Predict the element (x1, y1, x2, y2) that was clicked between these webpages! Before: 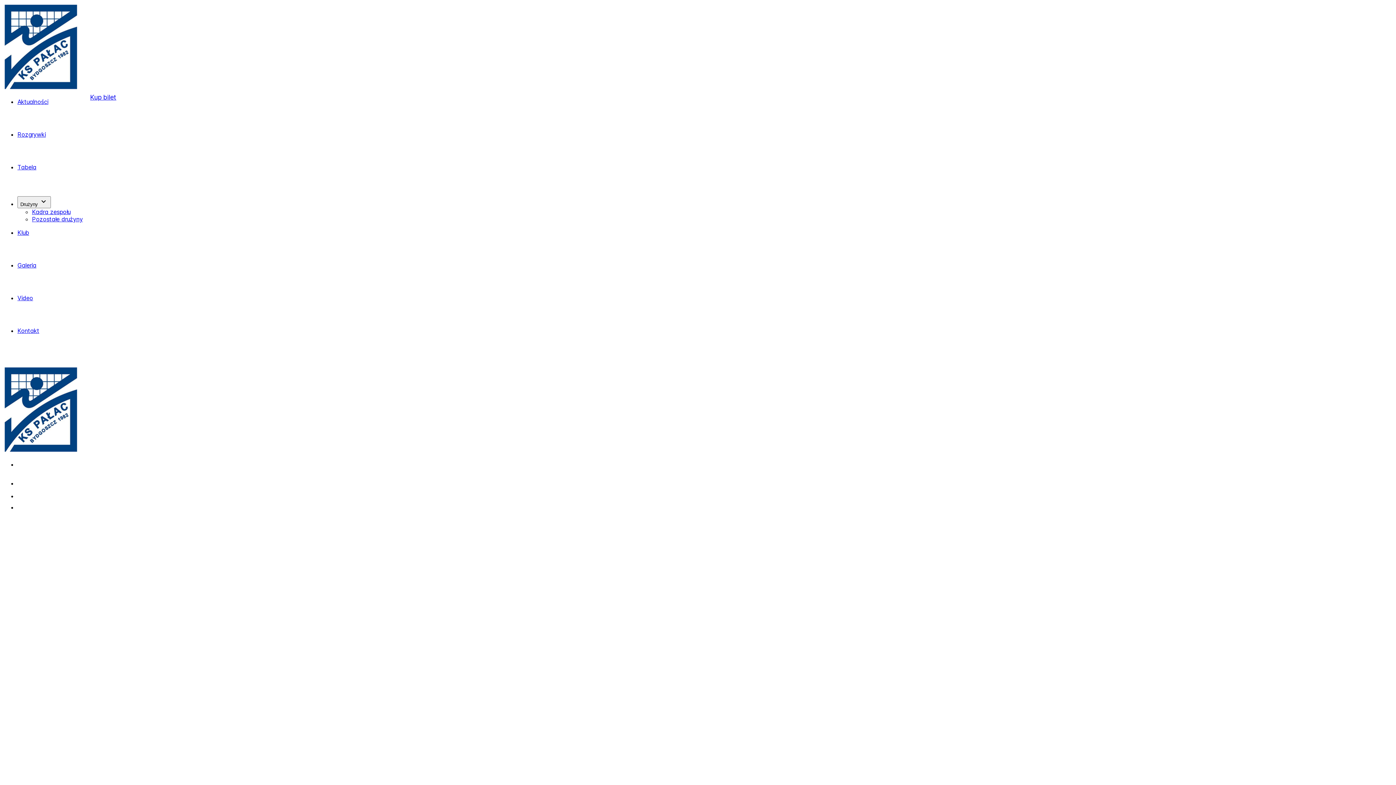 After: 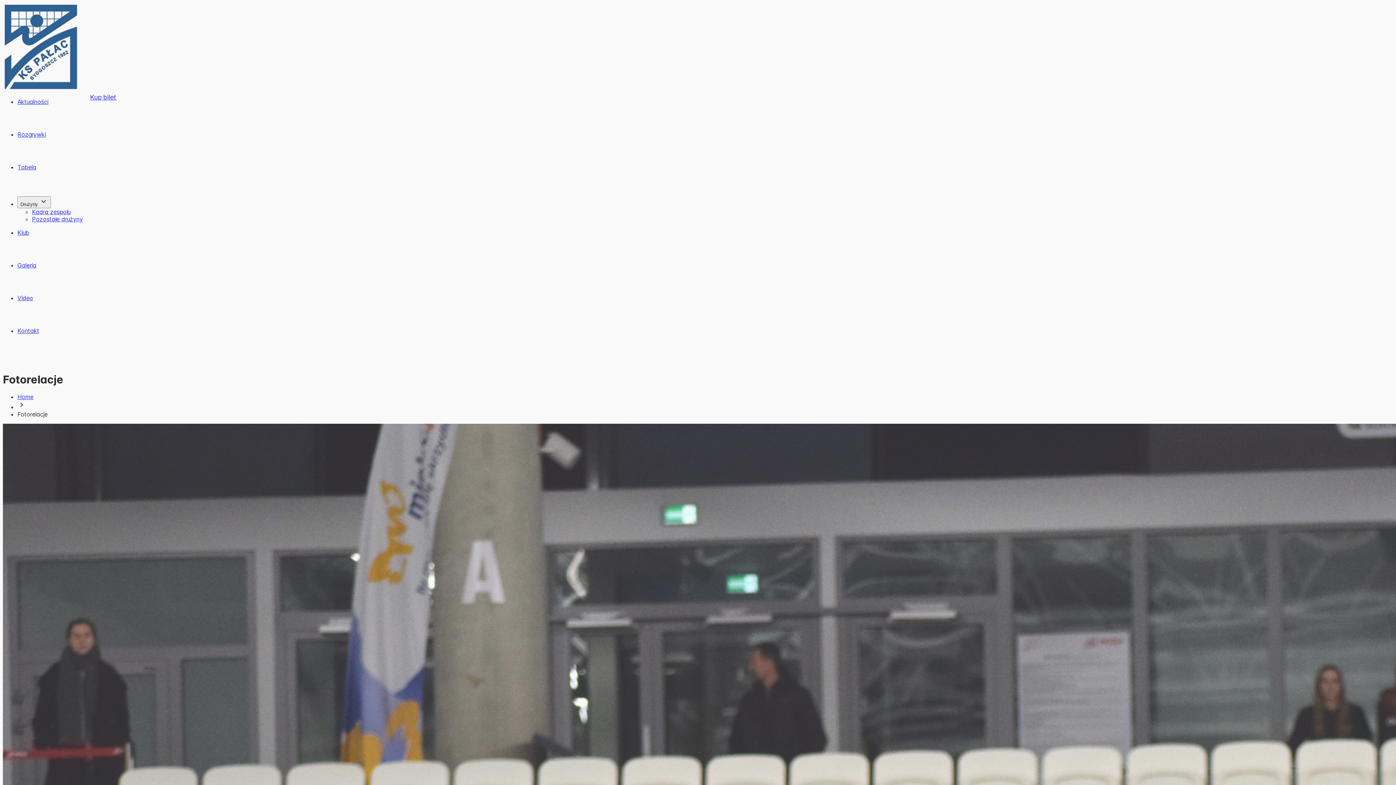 Action: label: Galeria bbox: (17, 261, 36, 269)